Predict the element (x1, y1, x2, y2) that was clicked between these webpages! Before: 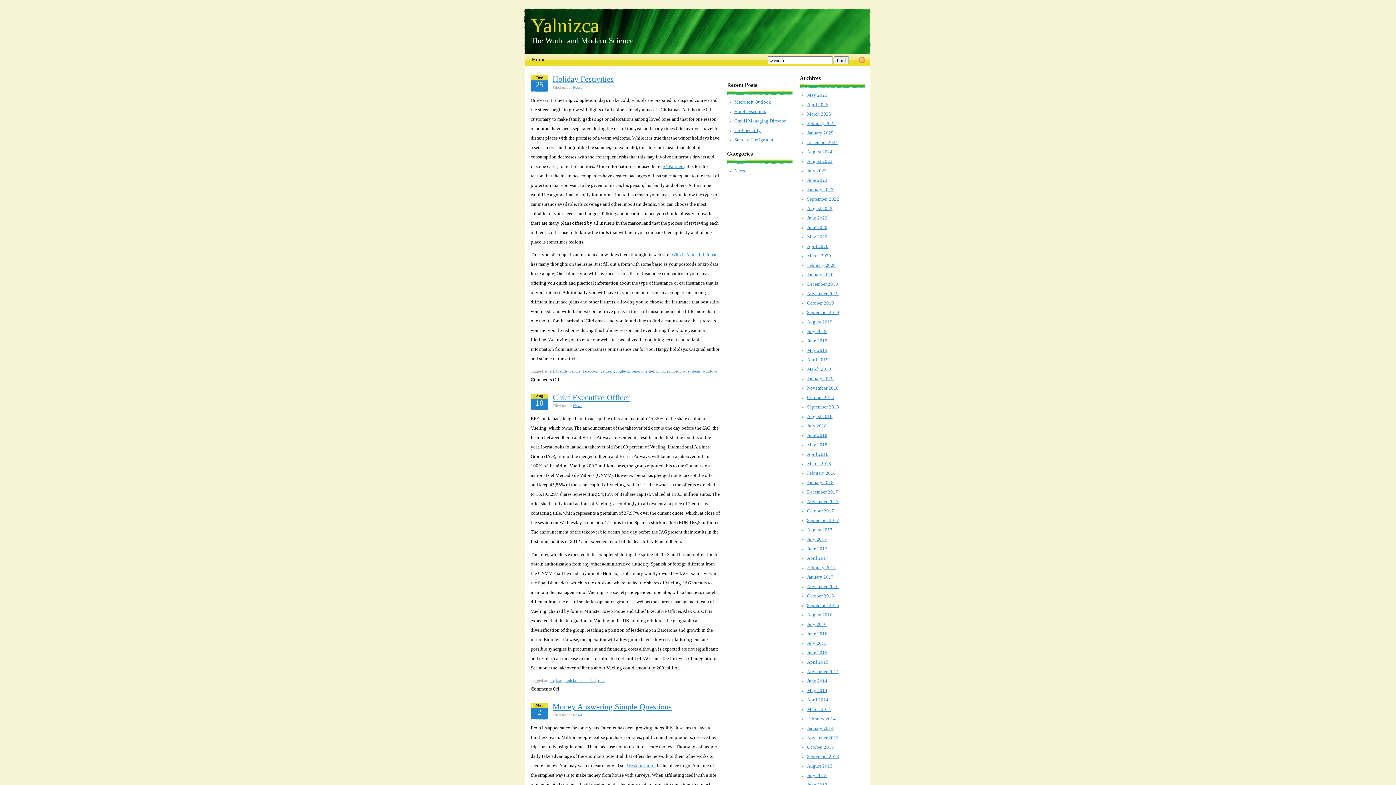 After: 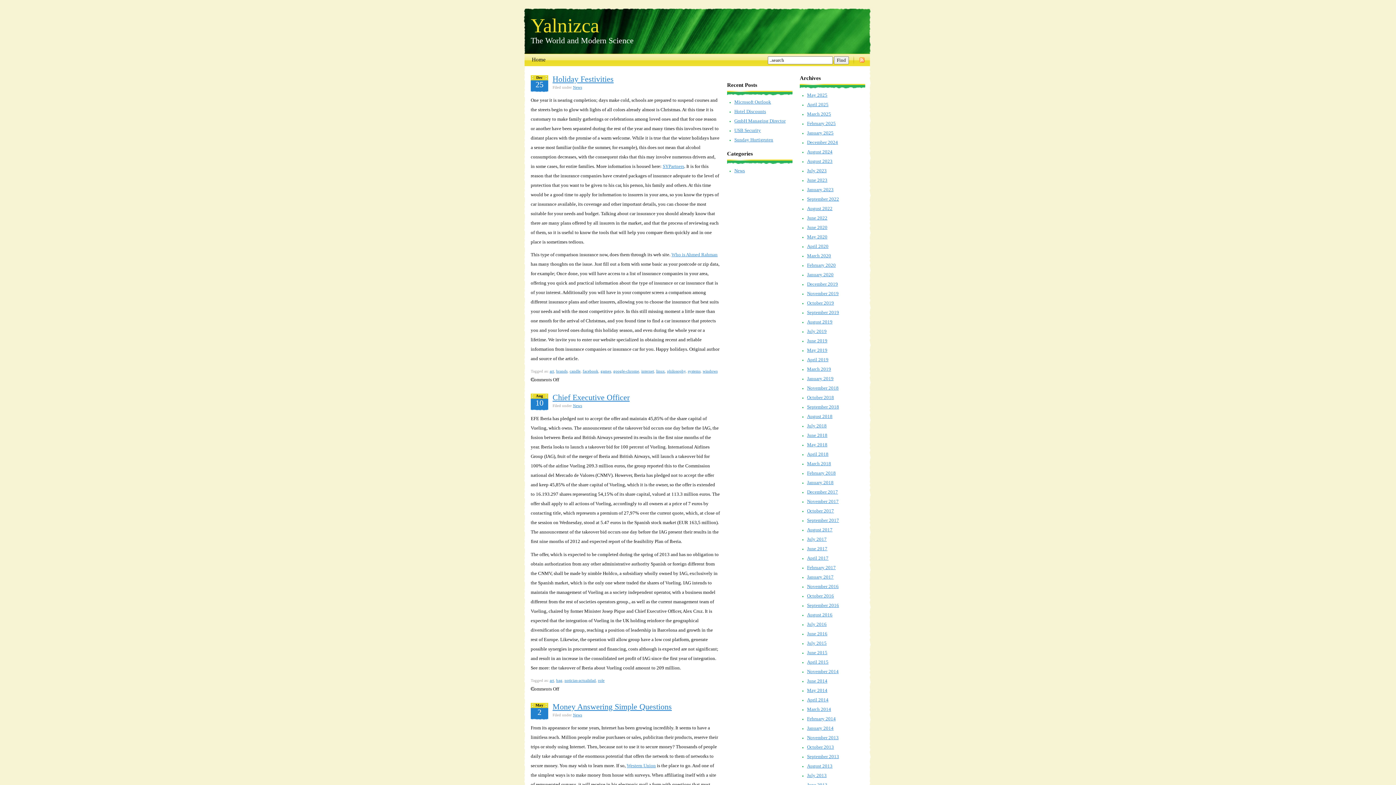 Action: label: art bbox: (549, 369, 554, 373)